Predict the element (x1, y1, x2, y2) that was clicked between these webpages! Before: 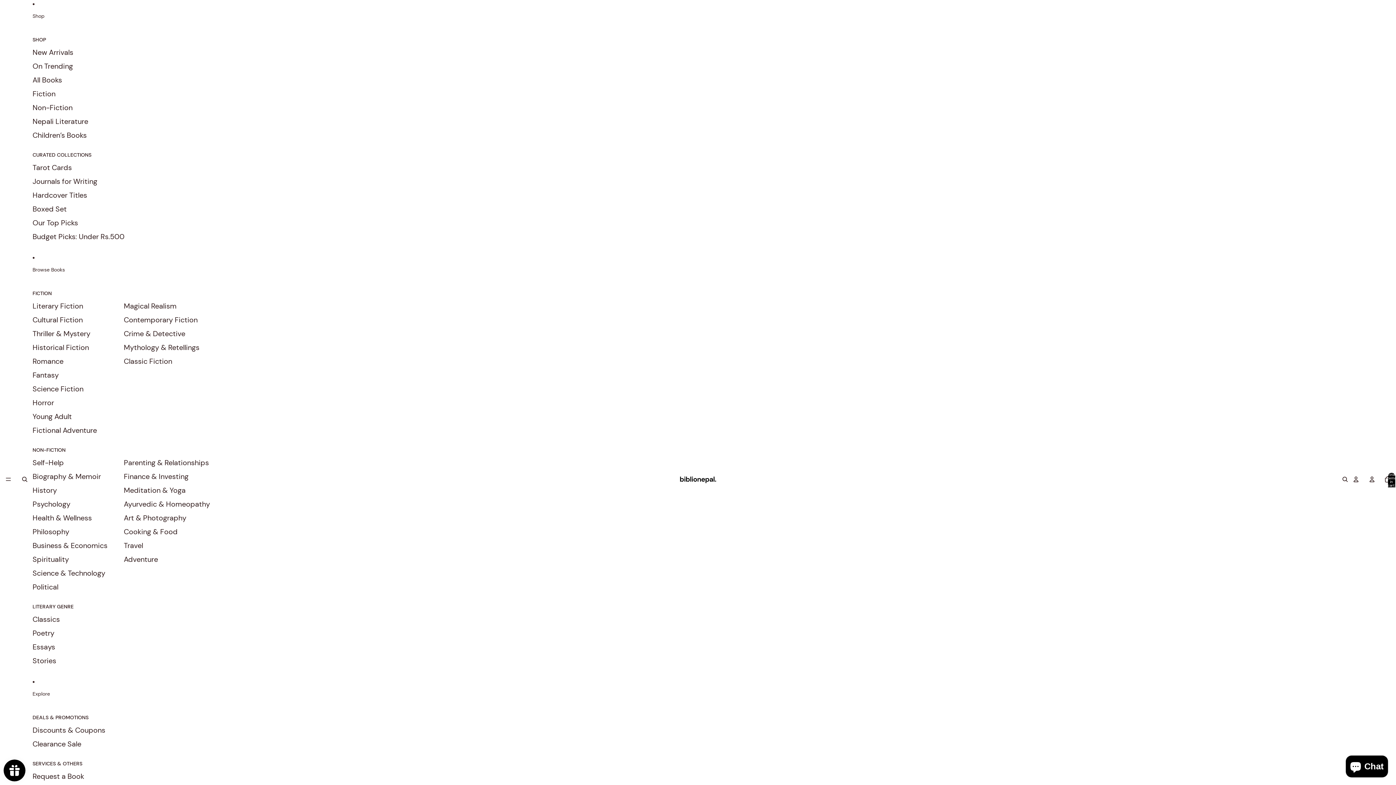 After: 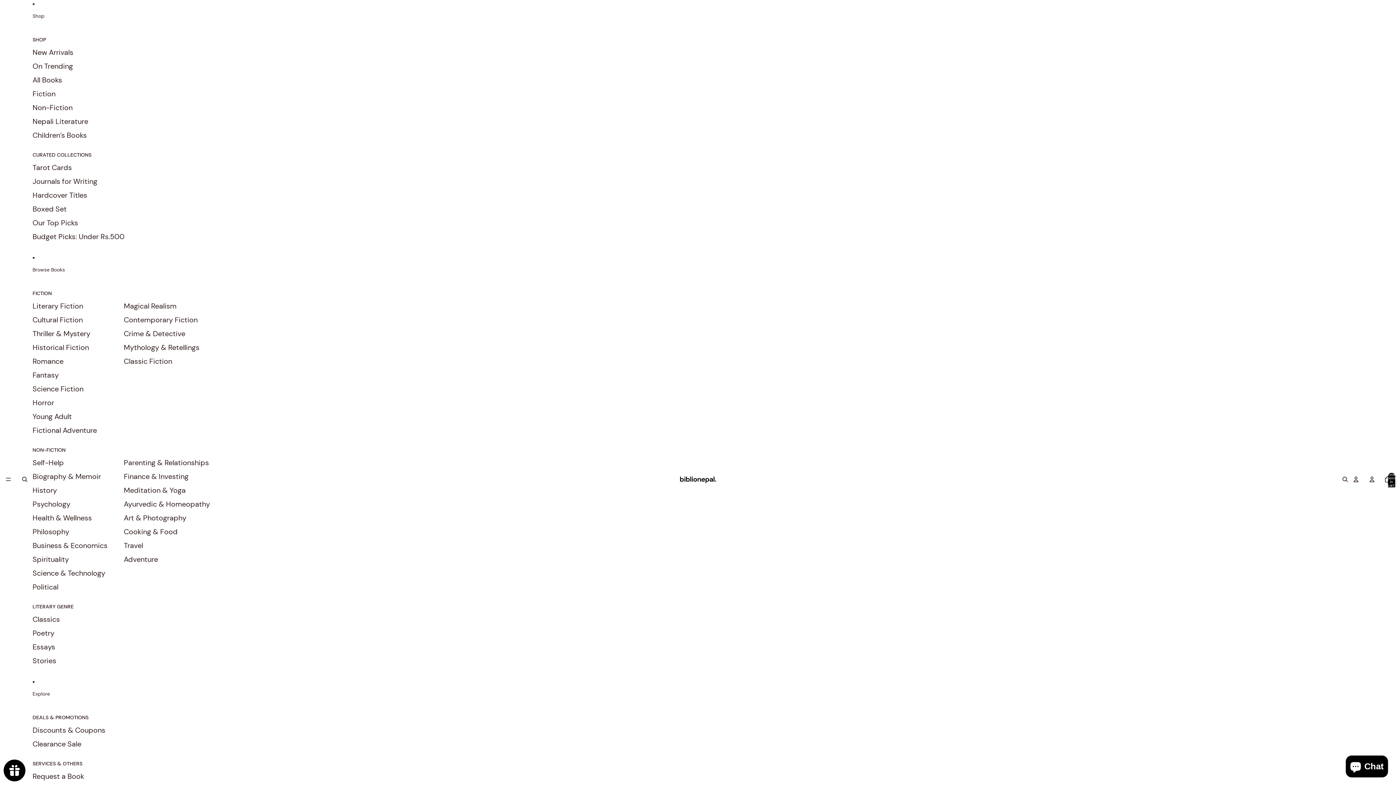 Action: label: Self-Help bbox: (32, 456, 63, 469)